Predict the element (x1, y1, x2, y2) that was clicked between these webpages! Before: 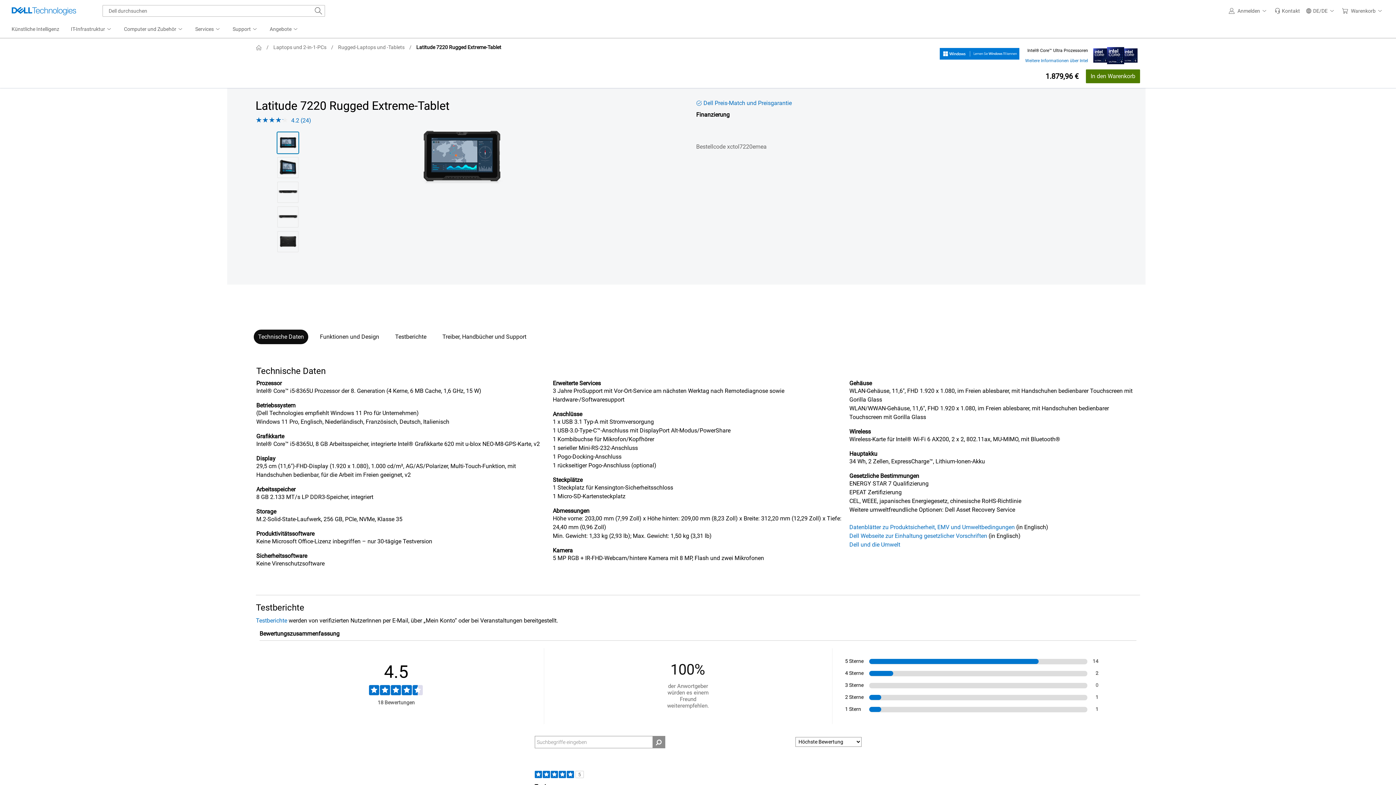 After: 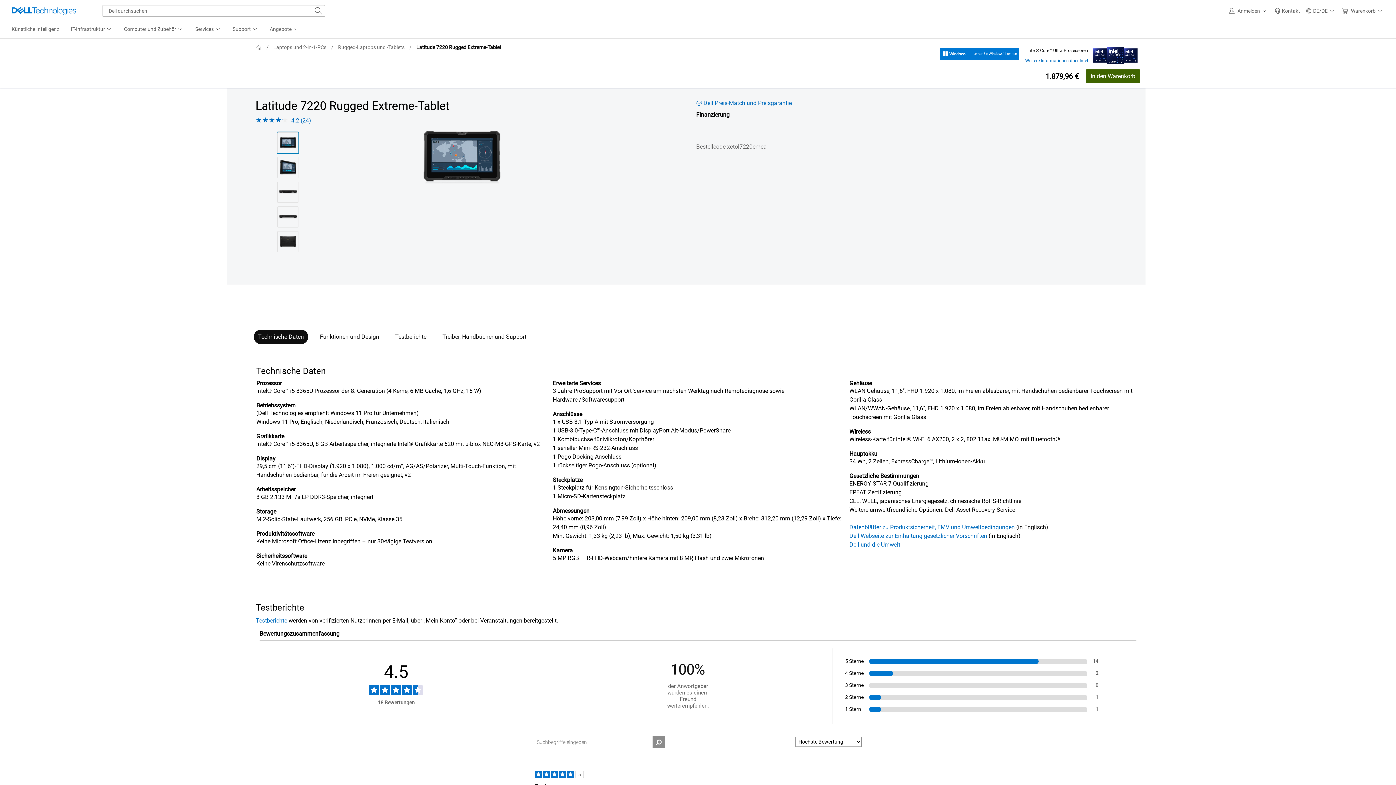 Action: bbox: (1086, 69, 1140, 83) label: In den Warenkorb